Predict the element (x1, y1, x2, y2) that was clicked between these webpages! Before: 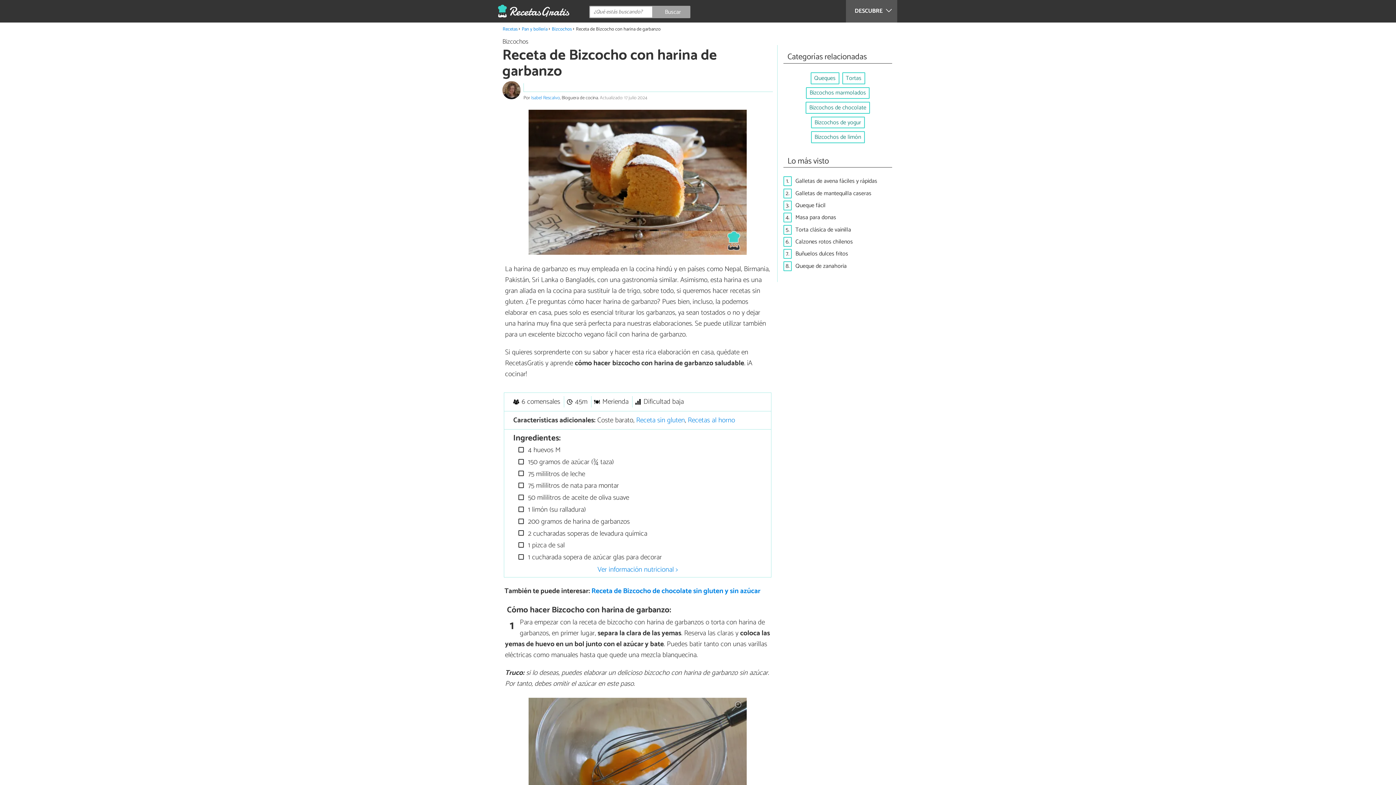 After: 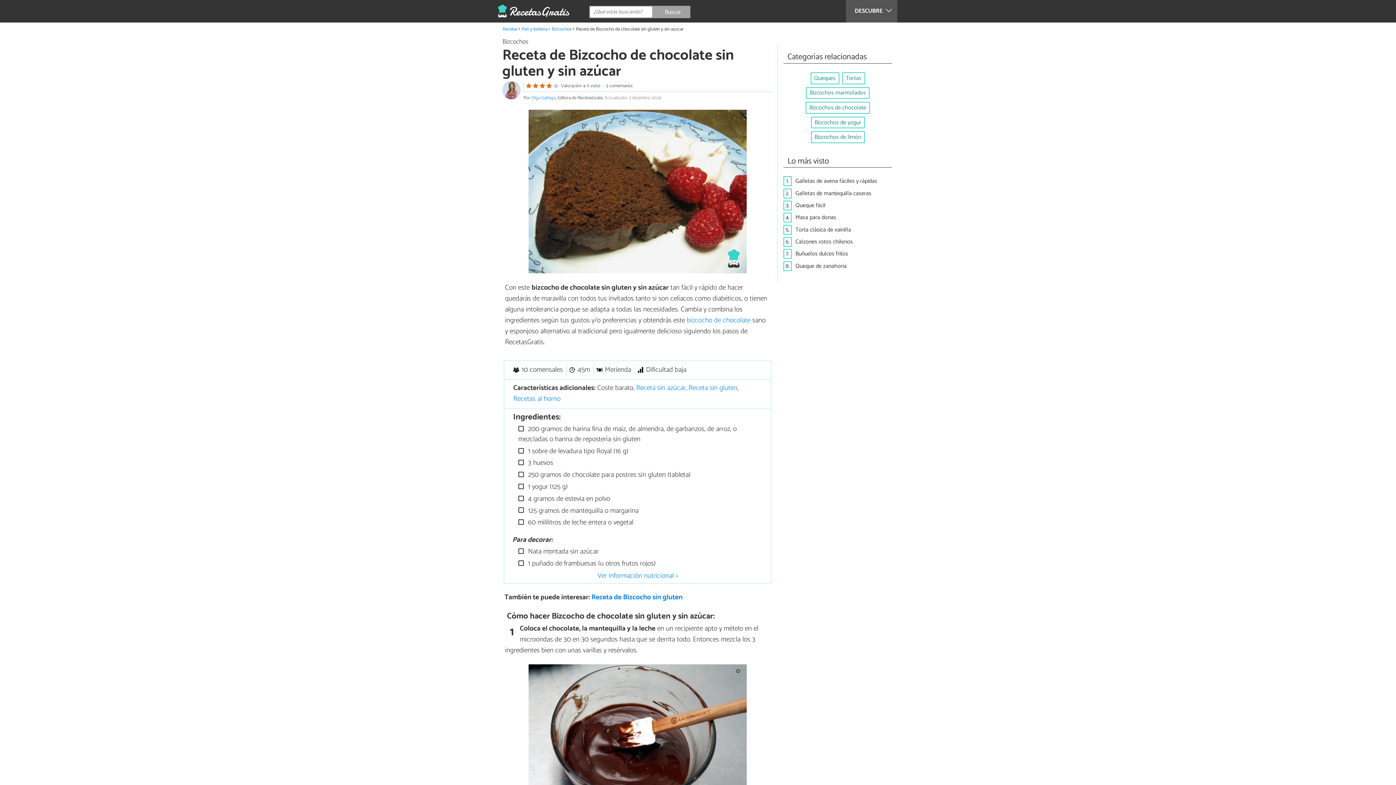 Action: bbox: (591, 591, 760, 603) label: Receta de Bizcocho de chocolate sin gluten y sin azúcar